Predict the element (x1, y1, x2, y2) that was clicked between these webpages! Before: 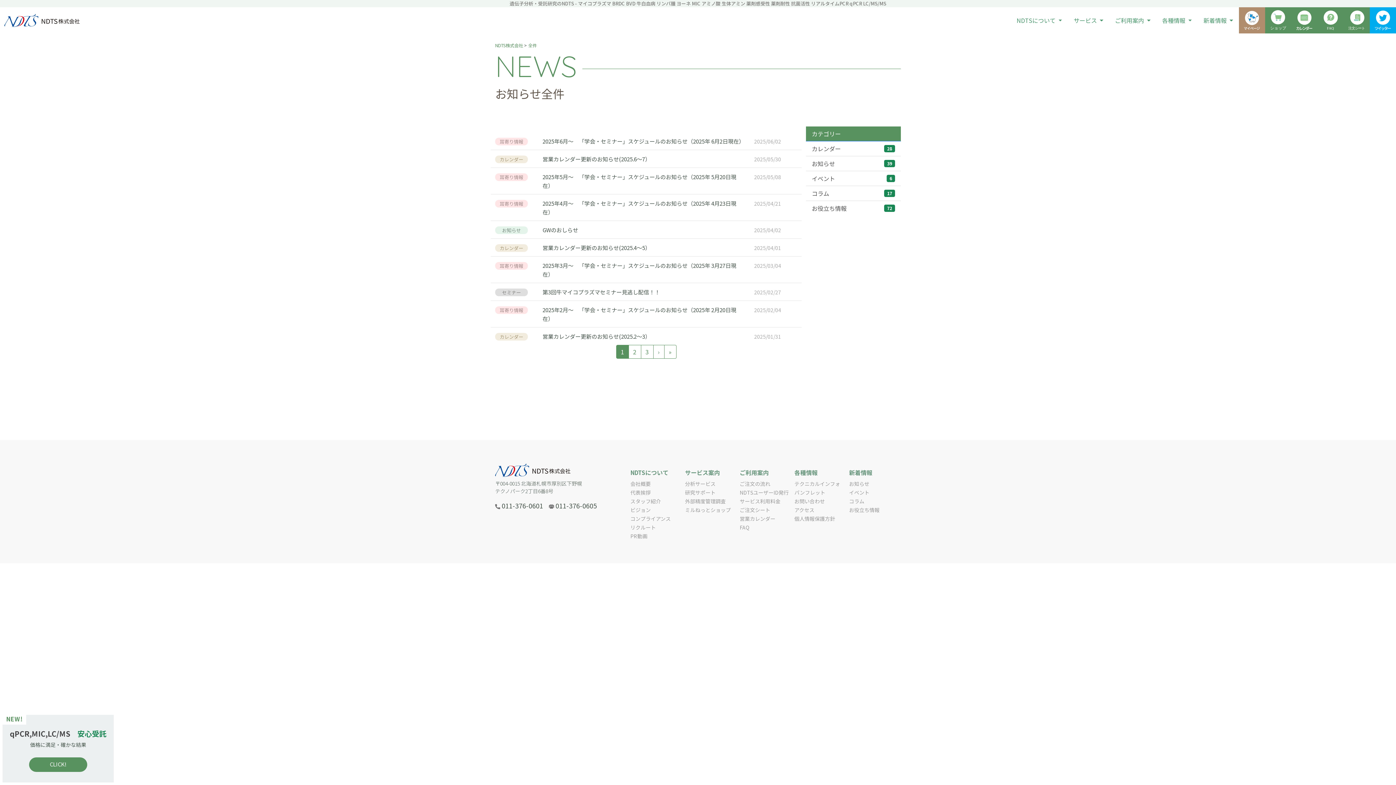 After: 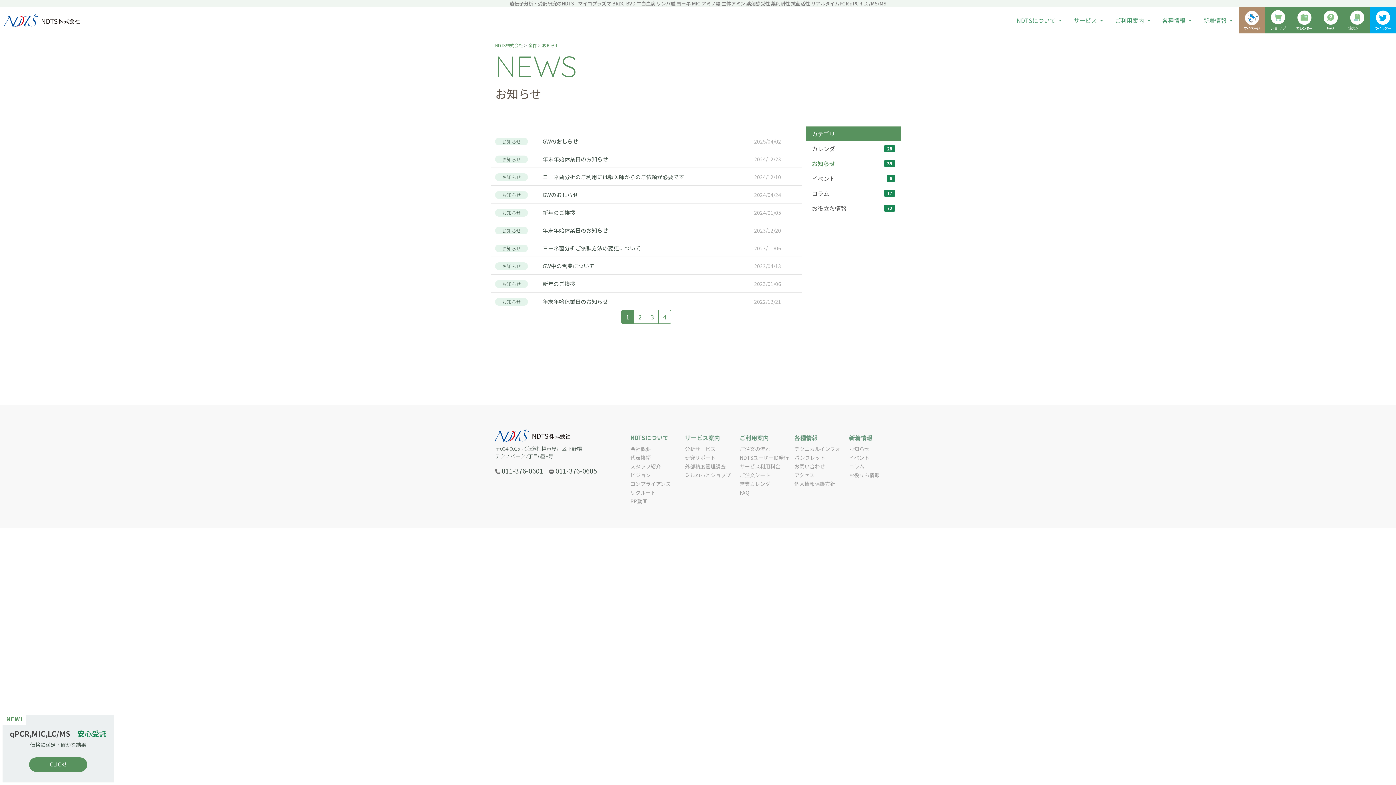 Action: label: お知らせ bbox: (849, 480, 869, 487)